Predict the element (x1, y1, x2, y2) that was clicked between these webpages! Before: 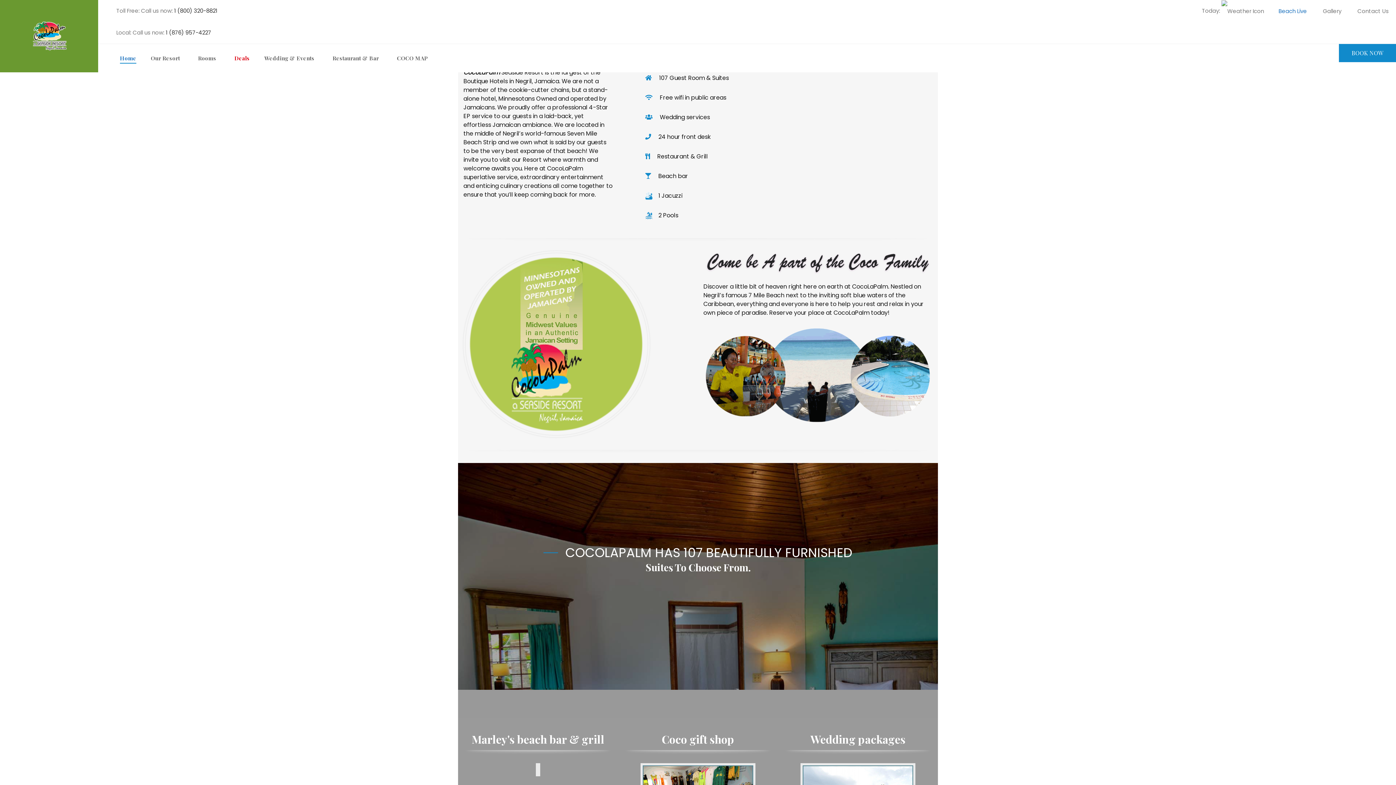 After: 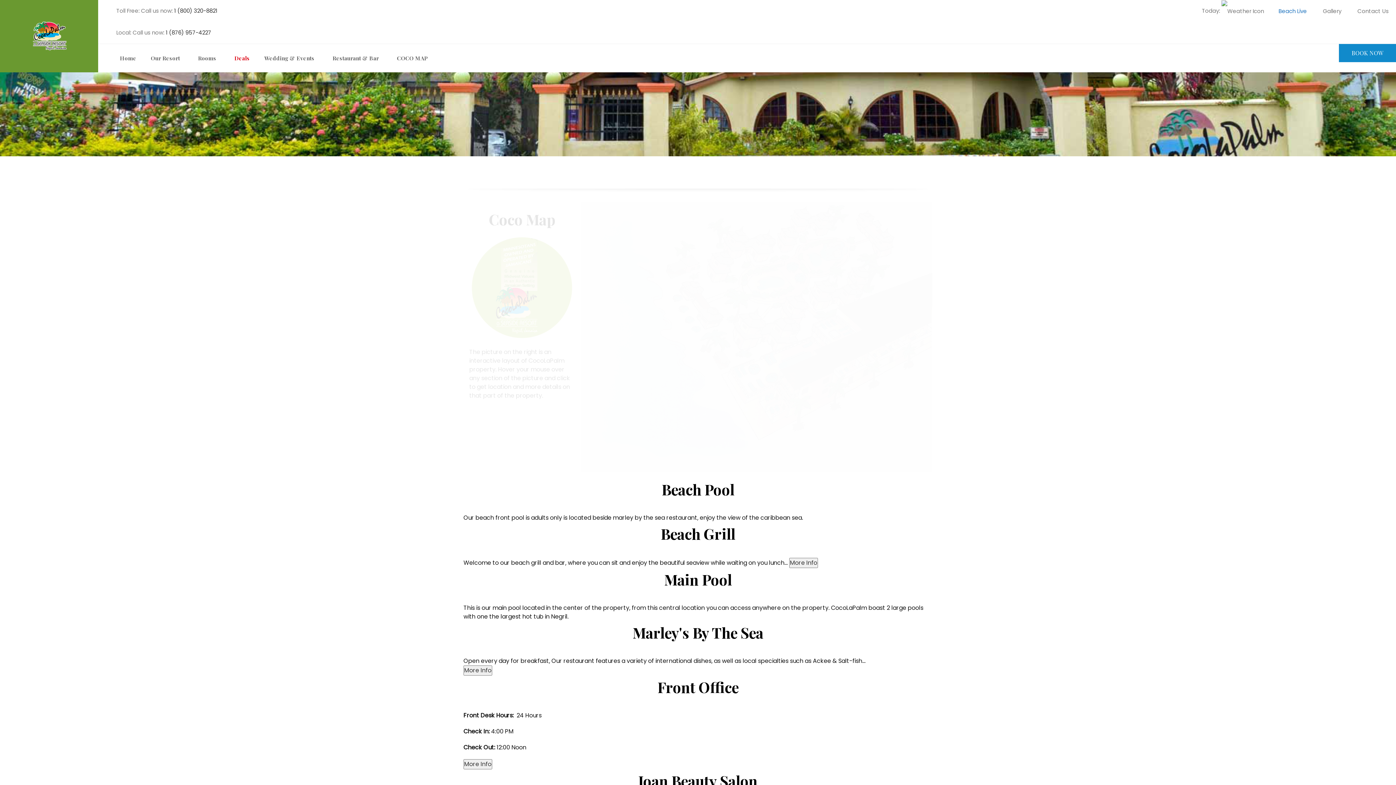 Action: label: COCO MAP bbox: (397, 50, 428, 65)